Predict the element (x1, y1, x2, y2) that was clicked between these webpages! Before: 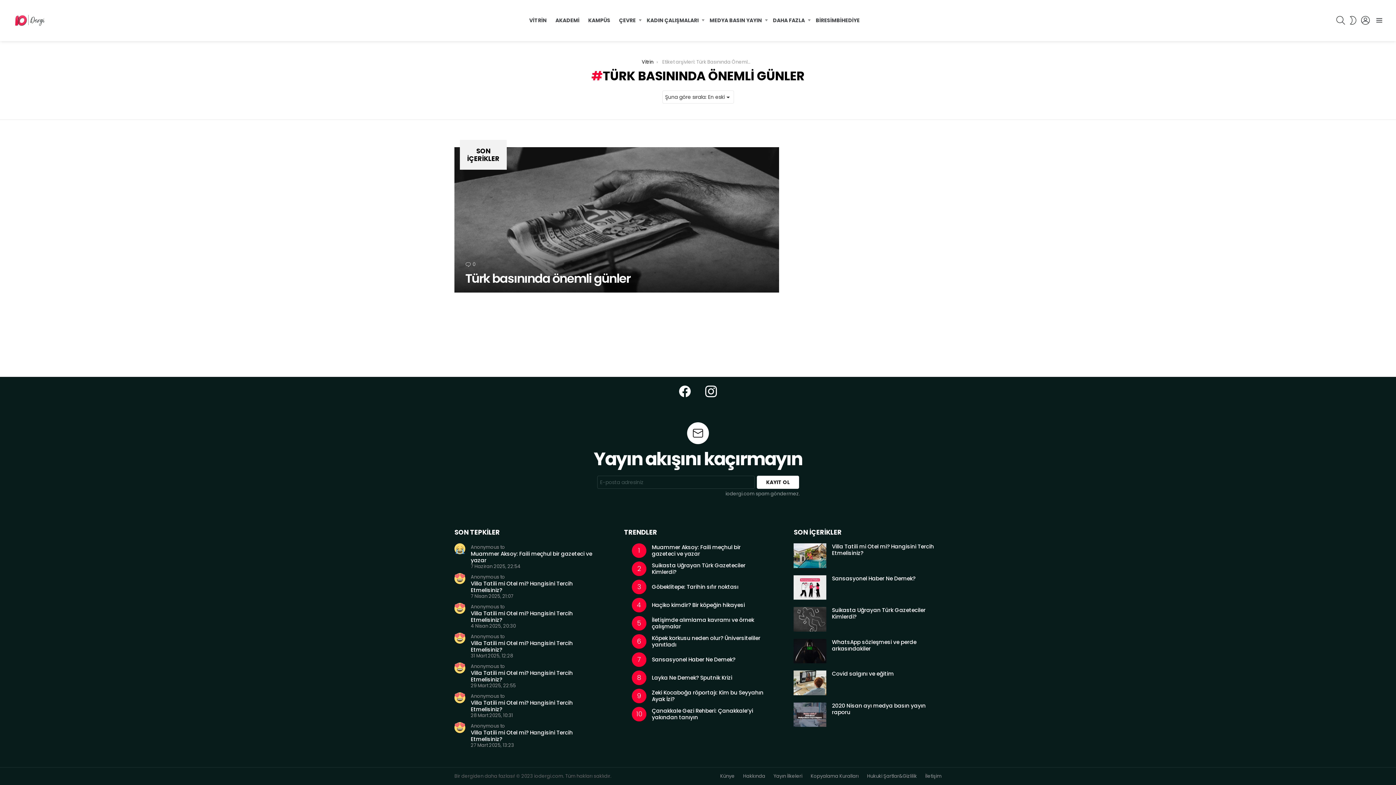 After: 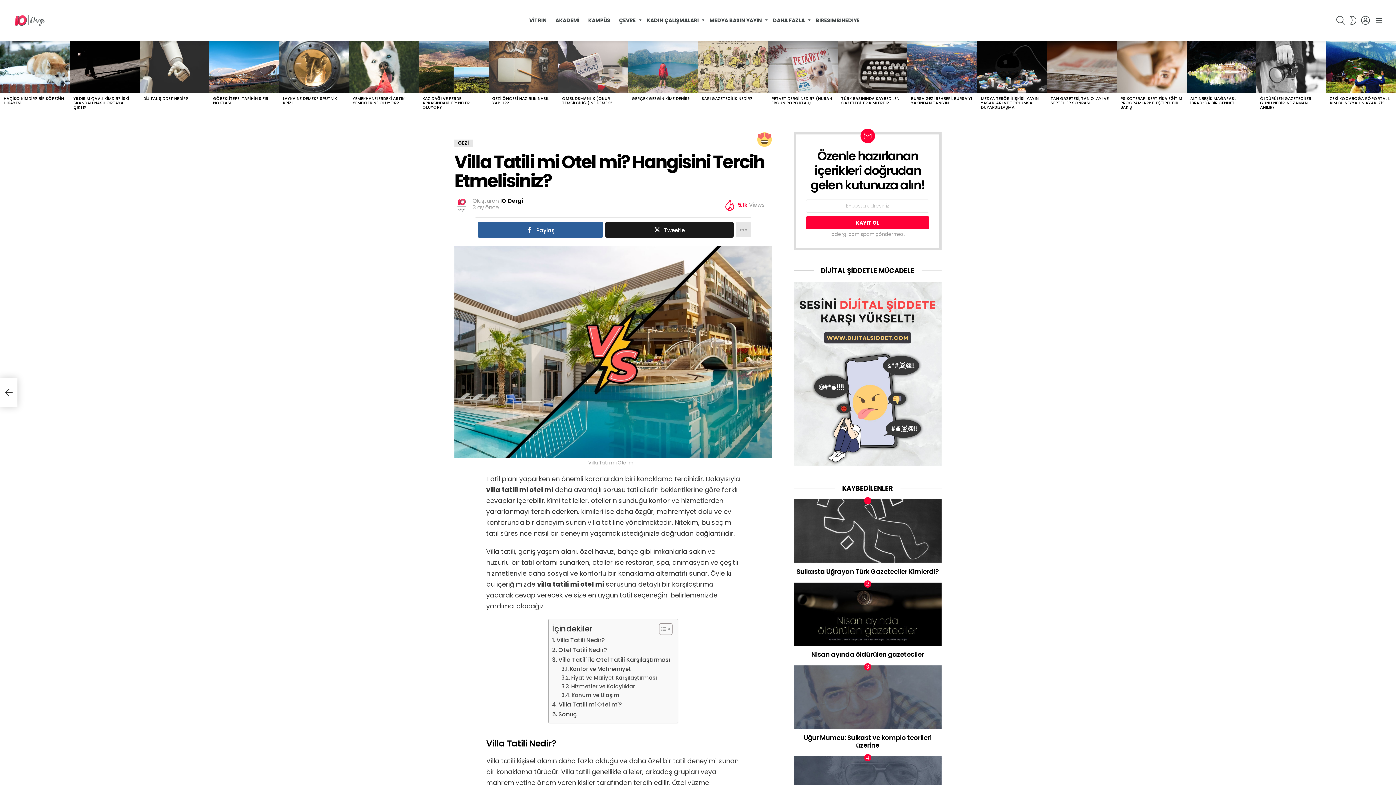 Action: label: Villa Tatili mi Otel mi? Hangisini Tercih Etmelisiniz? bbox: (470, 669, 572, 683)